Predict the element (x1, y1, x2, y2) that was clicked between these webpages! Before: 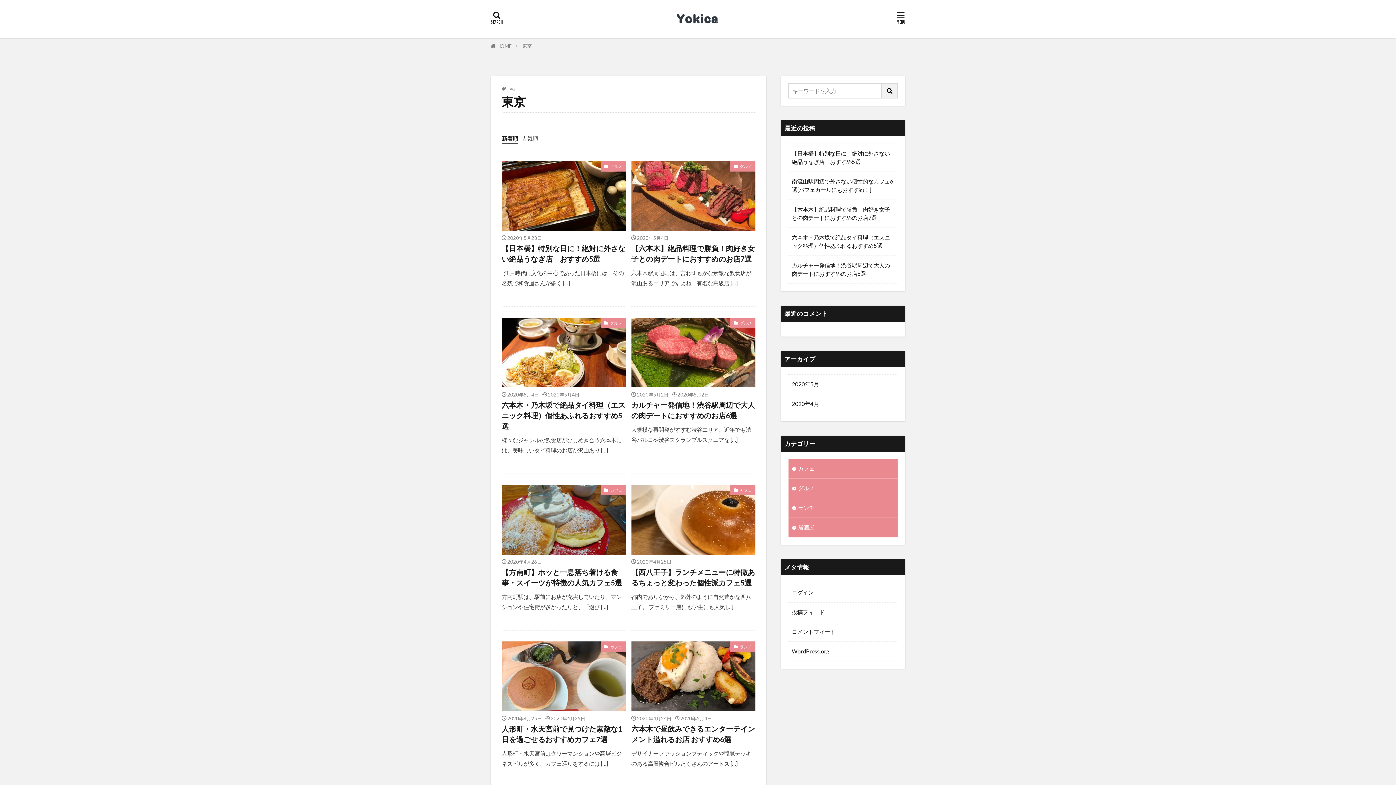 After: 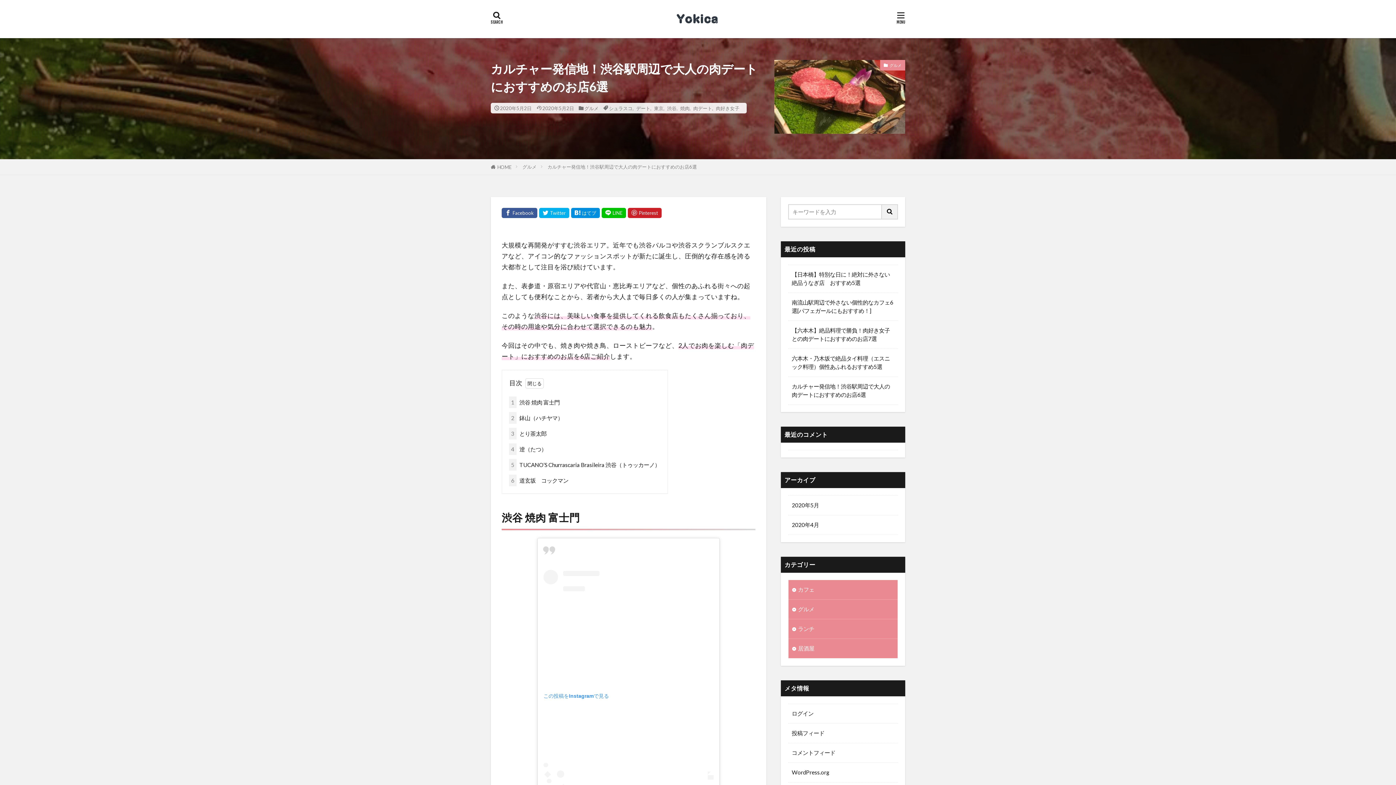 Action: bbox: (792, 261, 894, 278) label: カルチャー発信地！渋谷駅周辺で大人の肉デートにおすすめのお店6選